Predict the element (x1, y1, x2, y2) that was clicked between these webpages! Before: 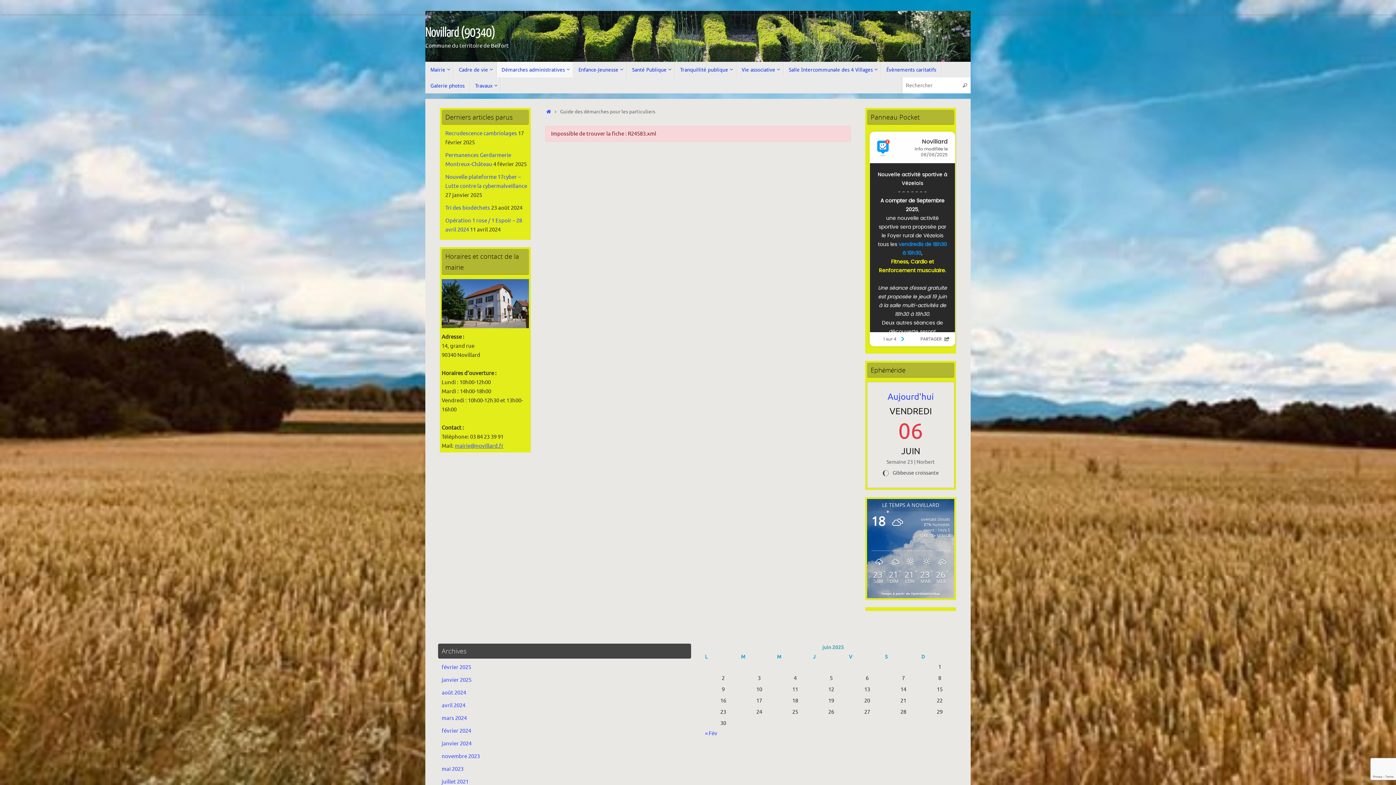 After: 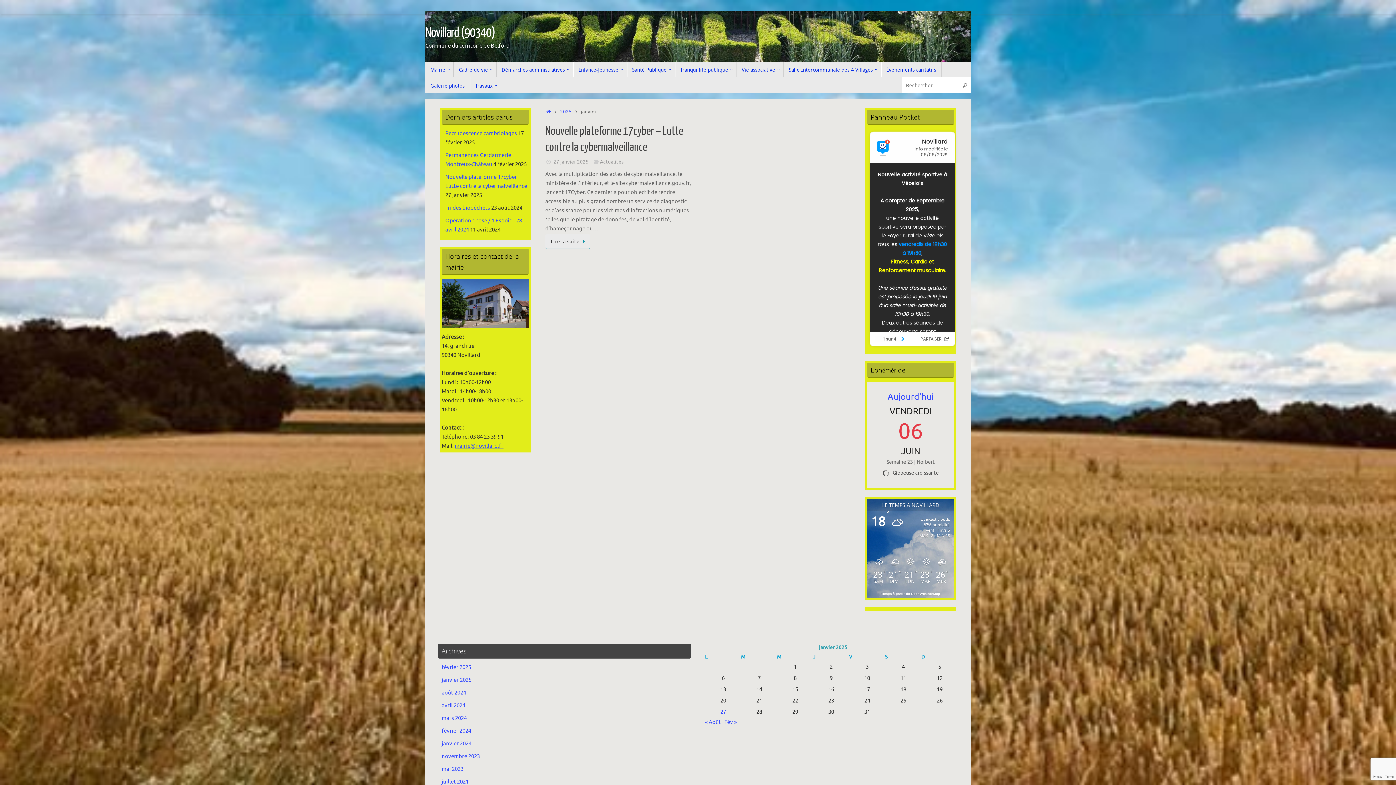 Action: label: janvier 2025 bbox: (441, 677, 471, 684)